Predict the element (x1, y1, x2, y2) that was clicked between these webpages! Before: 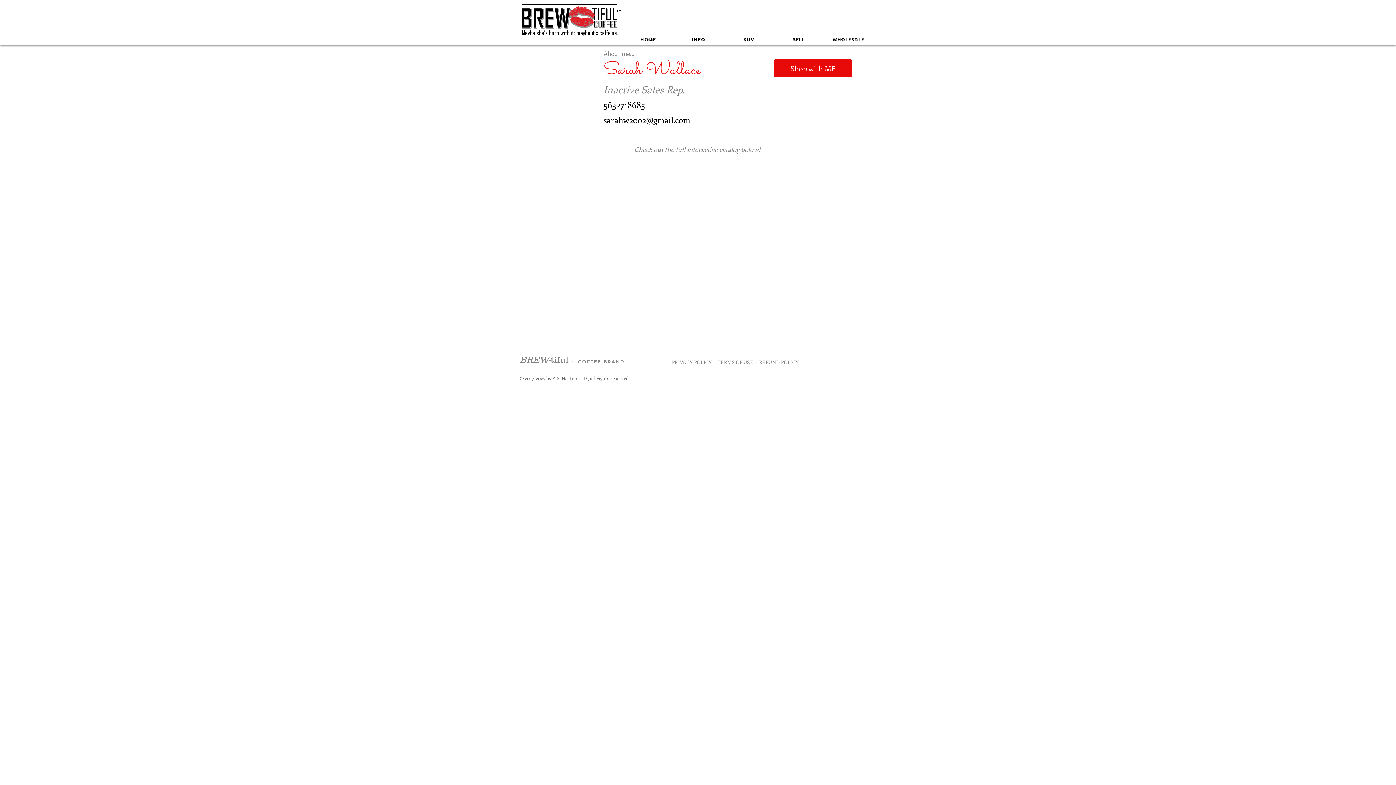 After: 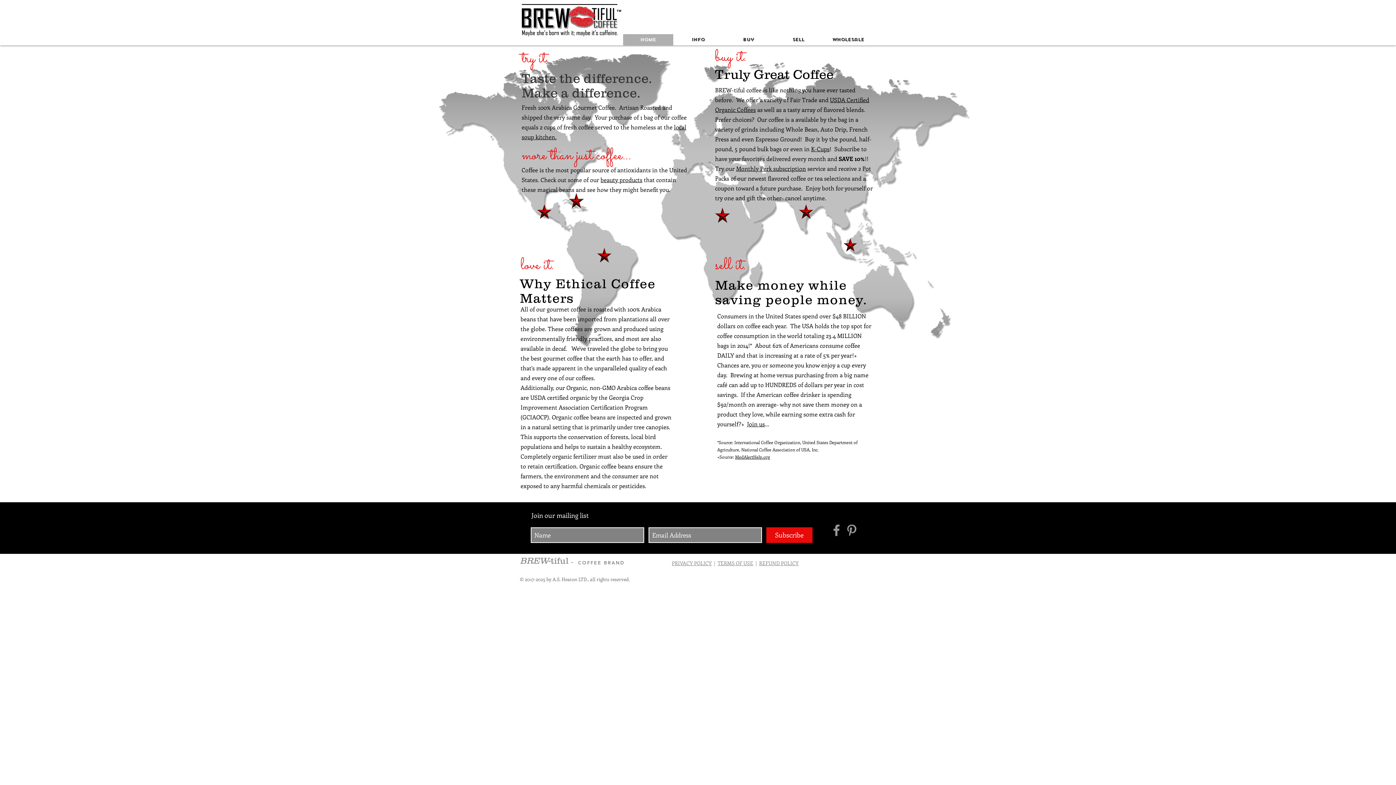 Action: bbox: (520, 0, 618, 40)